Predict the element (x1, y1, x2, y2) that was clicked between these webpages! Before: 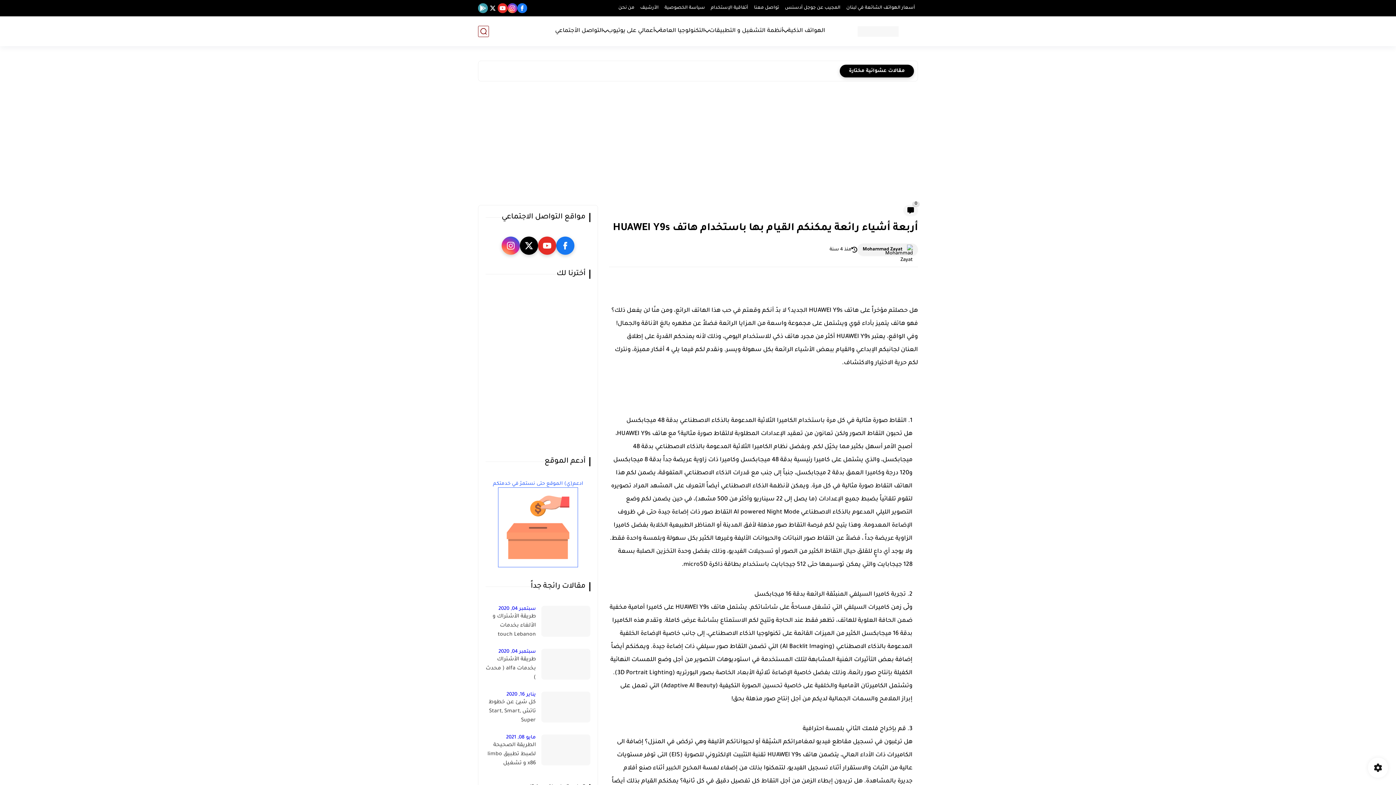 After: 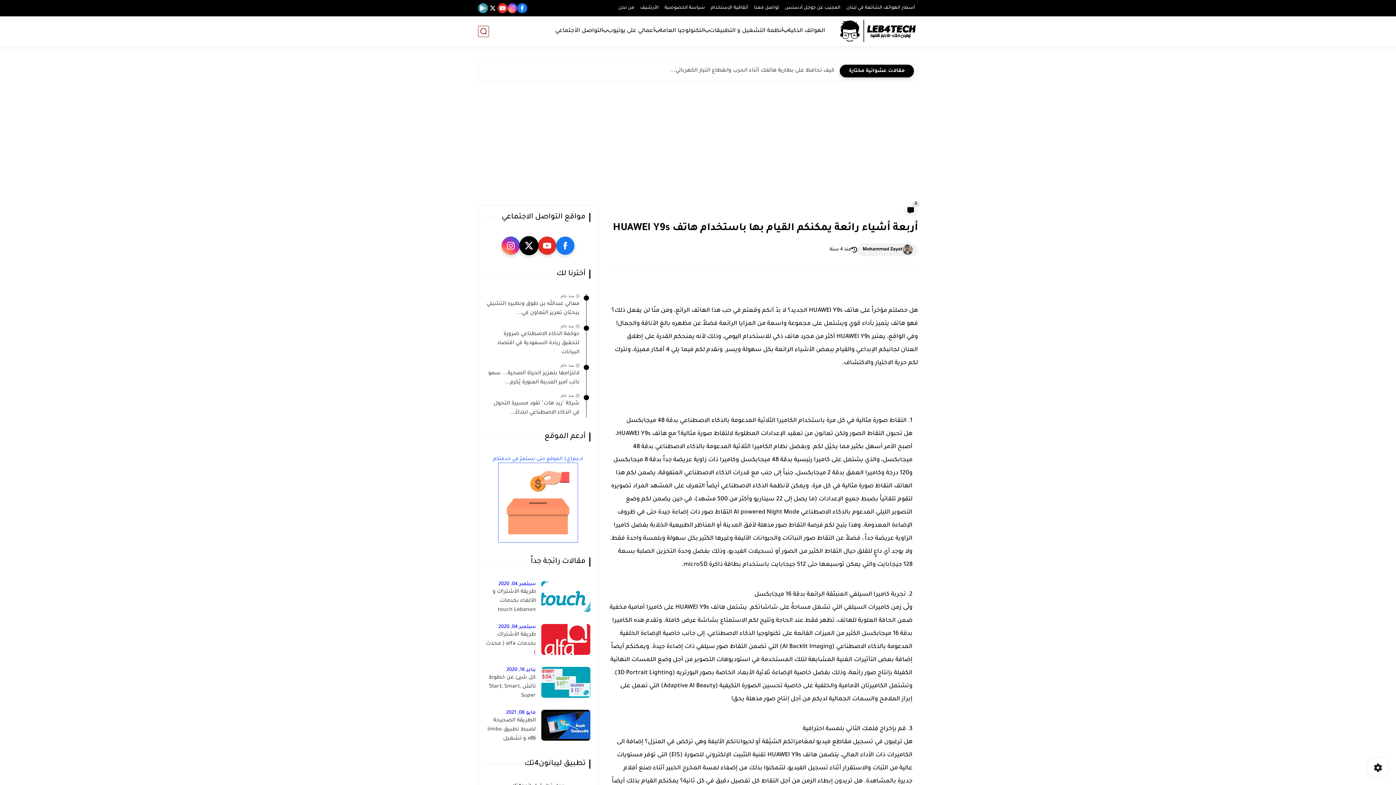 Action: bbox: (520, 236, 538, 254)